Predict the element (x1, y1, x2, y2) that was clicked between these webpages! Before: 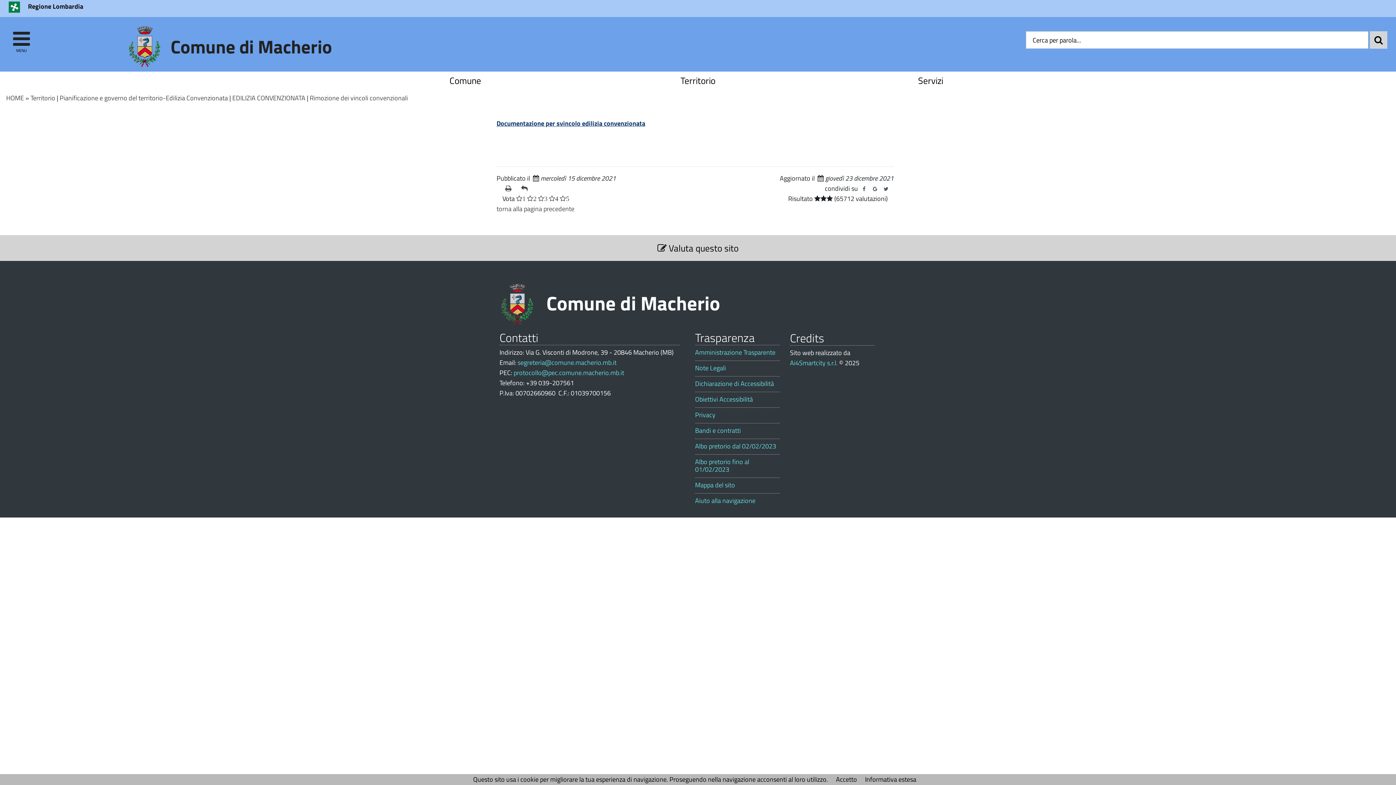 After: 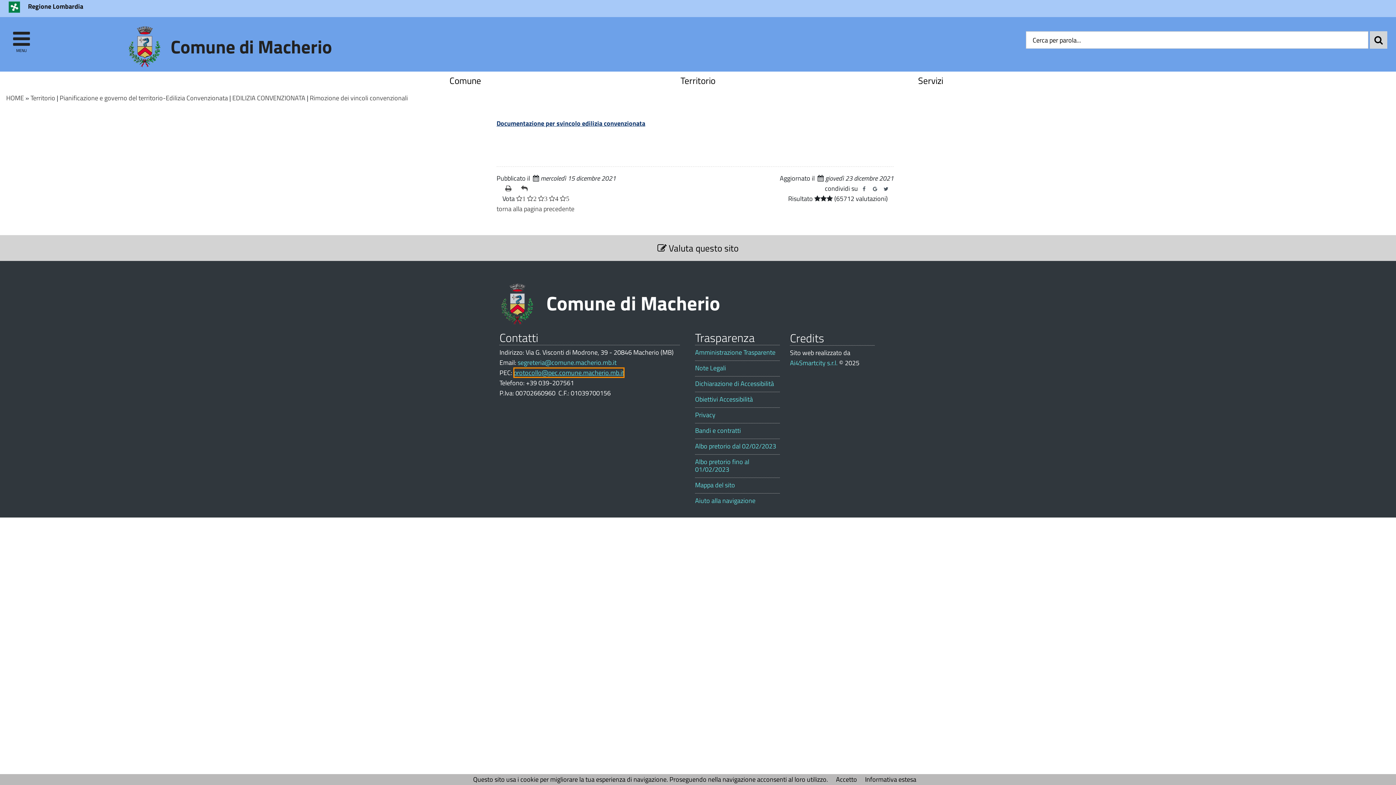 Action: bbox: (513, 367, 624, 377) label: protocollo@pec.comune.macherio.mb.it